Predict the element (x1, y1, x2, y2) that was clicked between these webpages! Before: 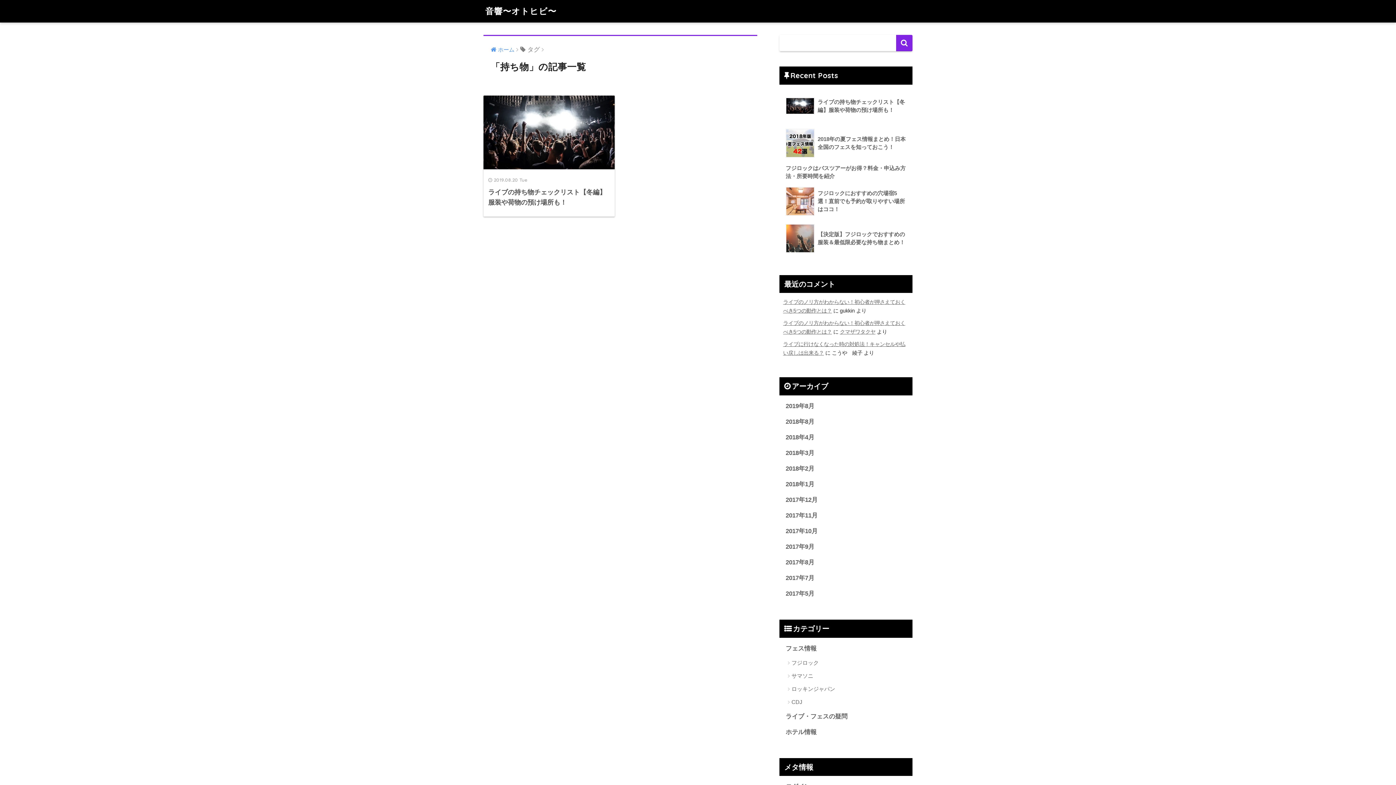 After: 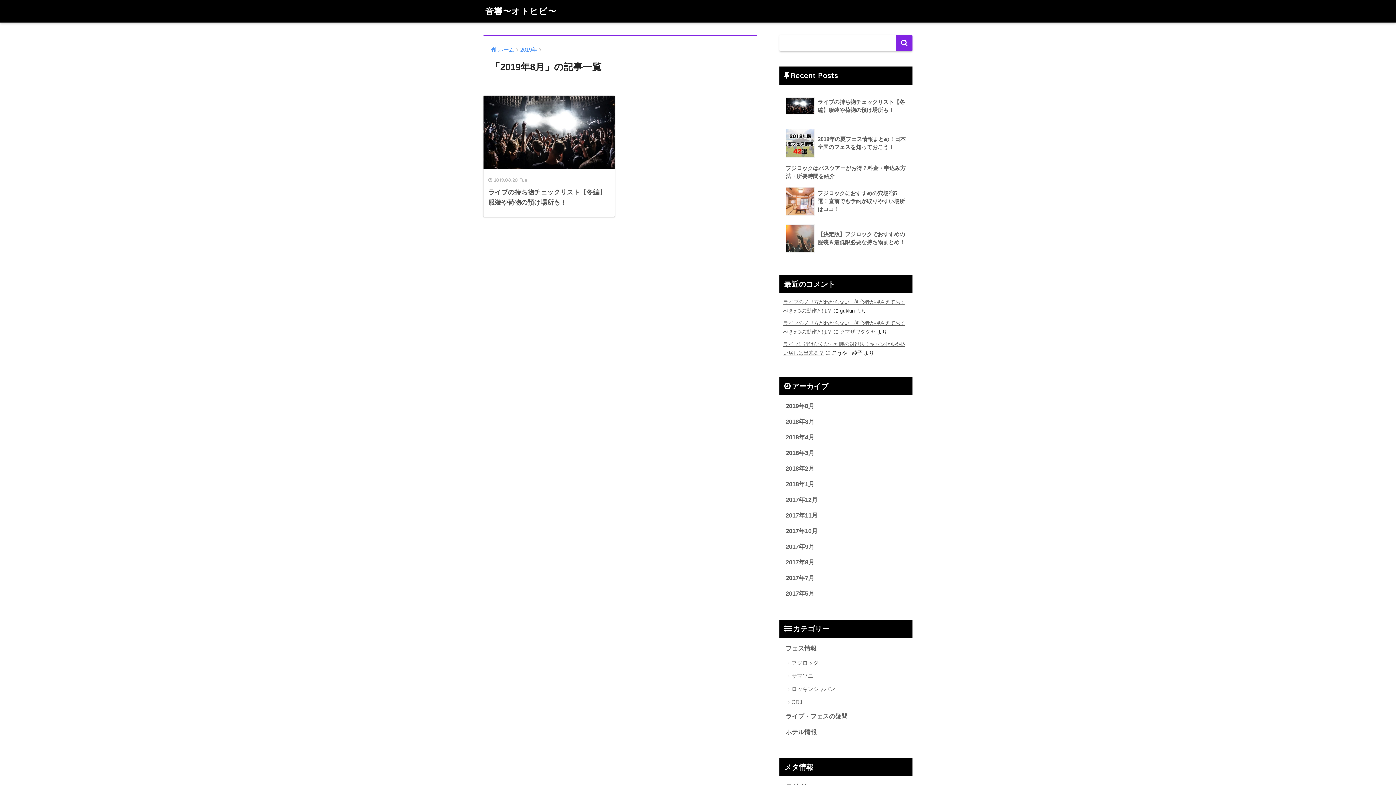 Action: label: 2019年8月 bbox: (783, 398, 909, 414)